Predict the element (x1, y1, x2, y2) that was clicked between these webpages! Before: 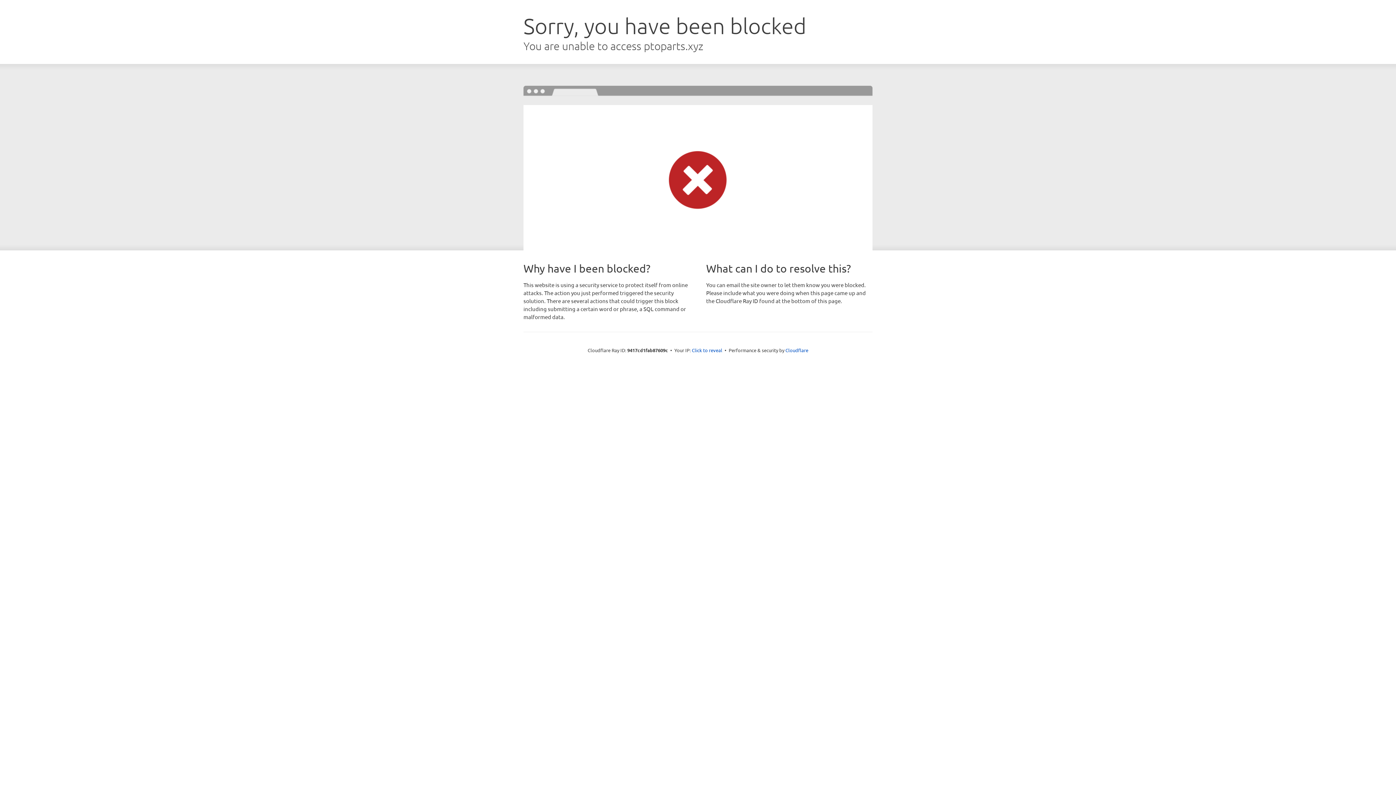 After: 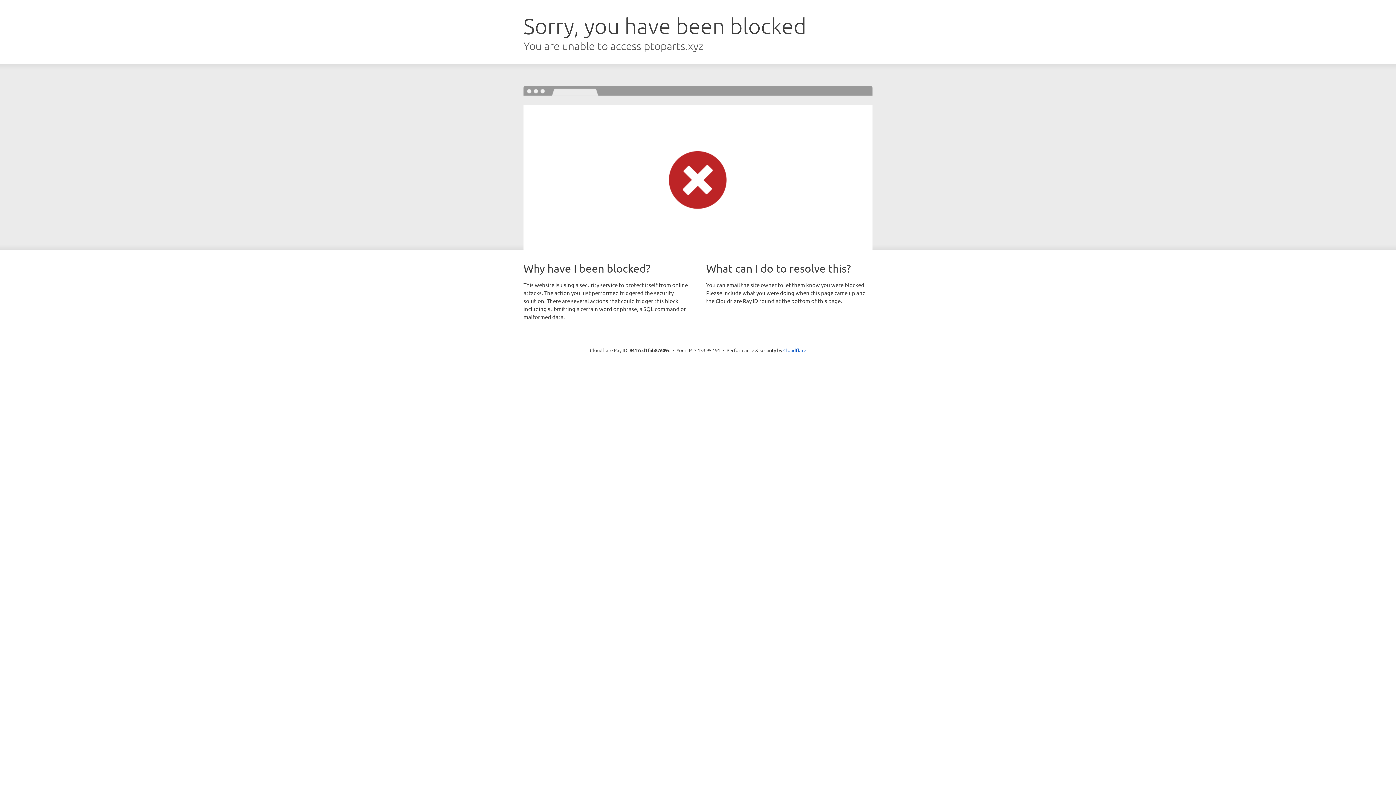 Action: bbox: (692, 346, 722, 353) label: Click to reveal